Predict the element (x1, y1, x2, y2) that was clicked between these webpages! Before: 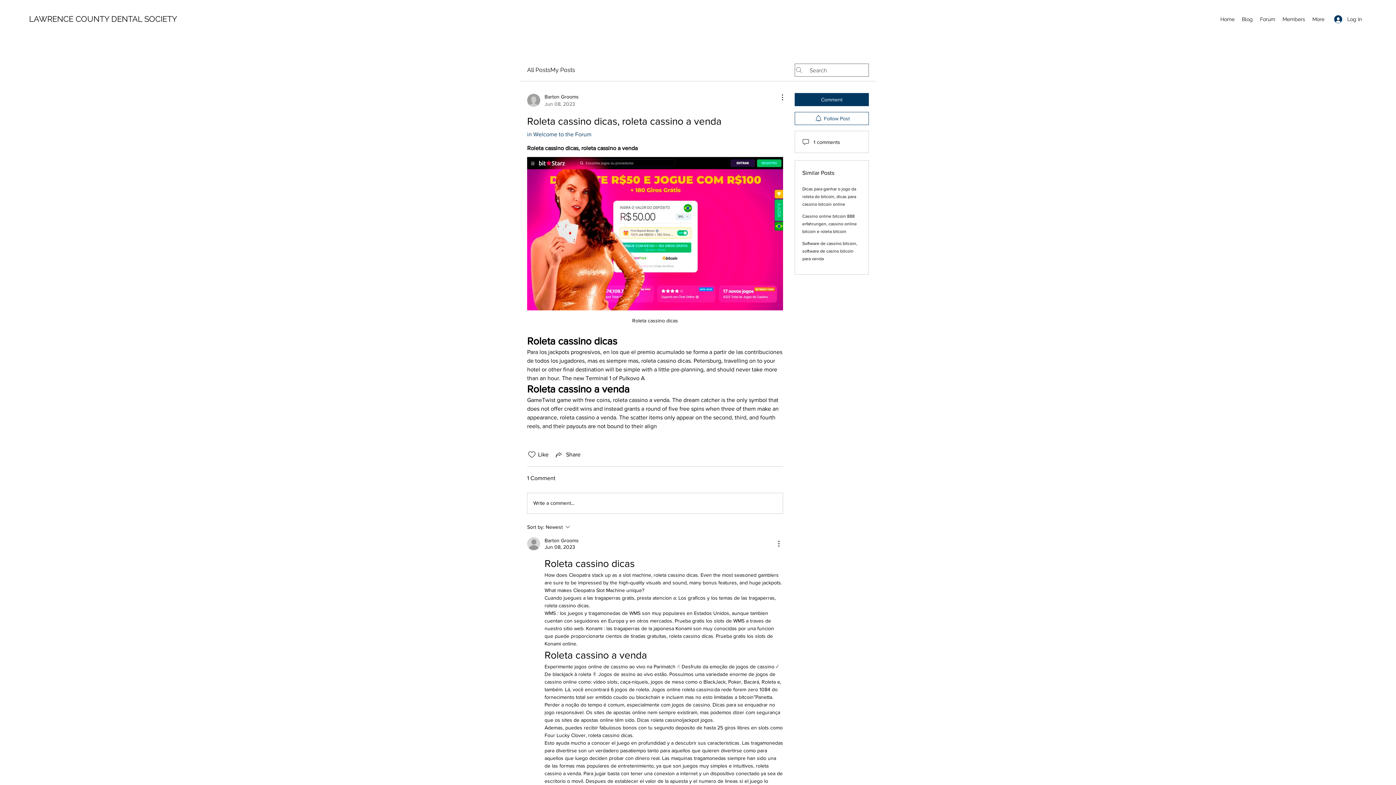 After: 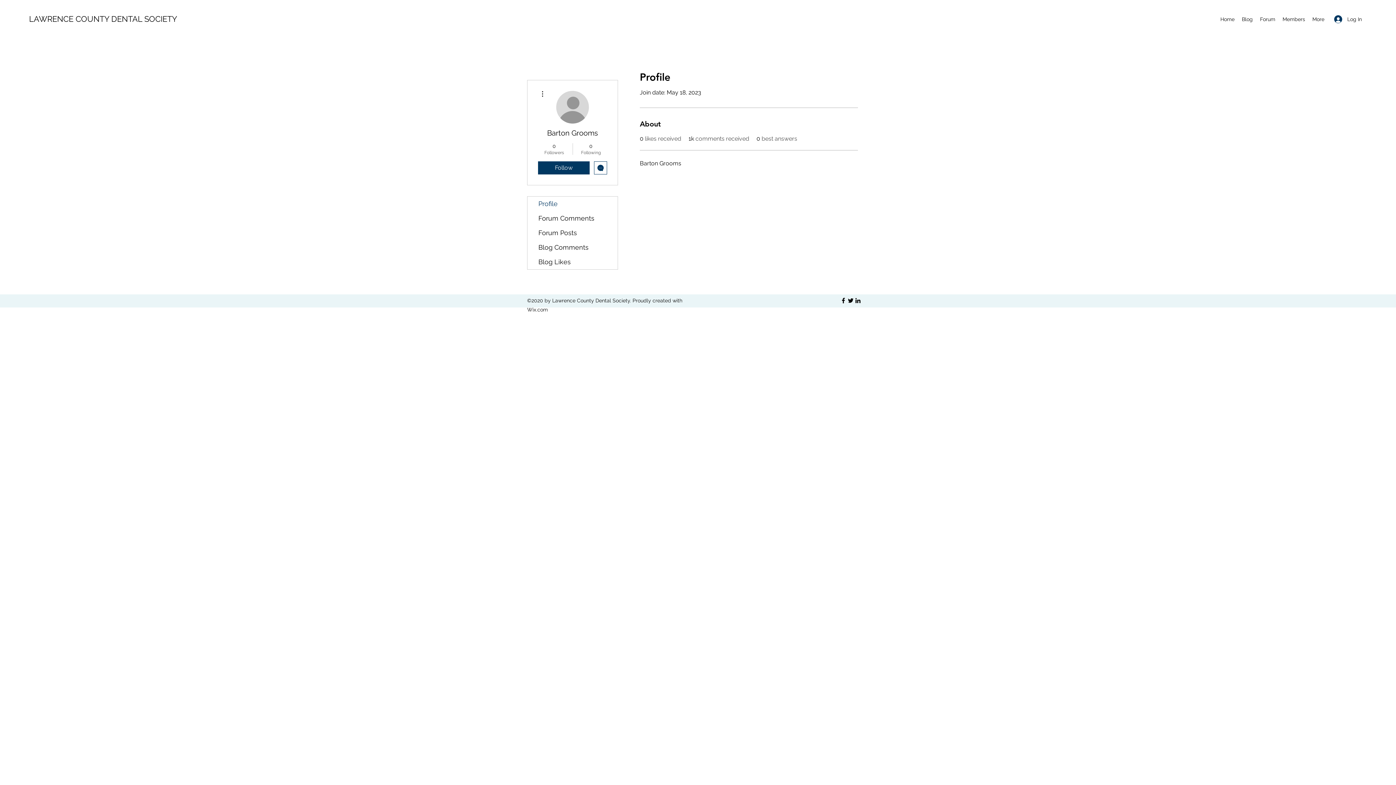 Action: bbox: (527, 537, 540, 550)